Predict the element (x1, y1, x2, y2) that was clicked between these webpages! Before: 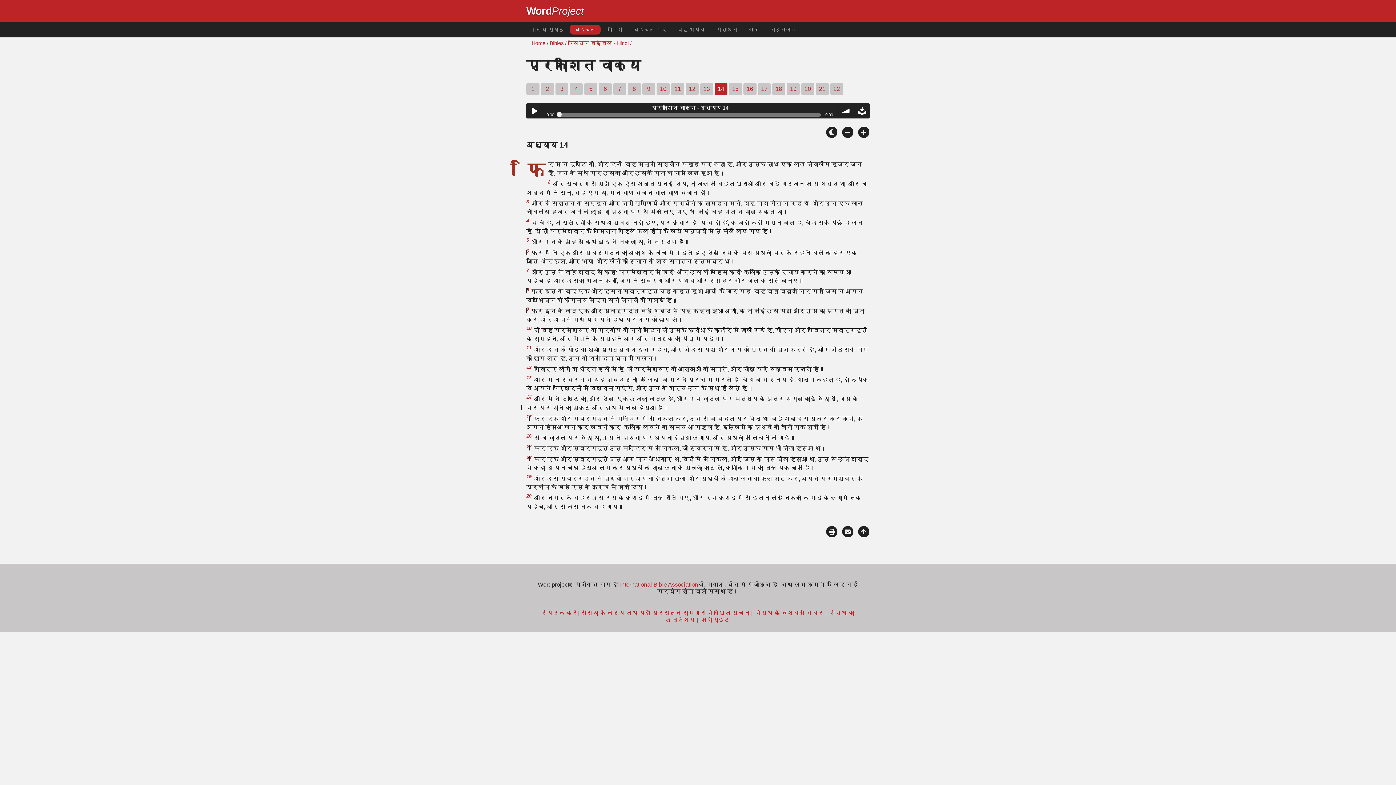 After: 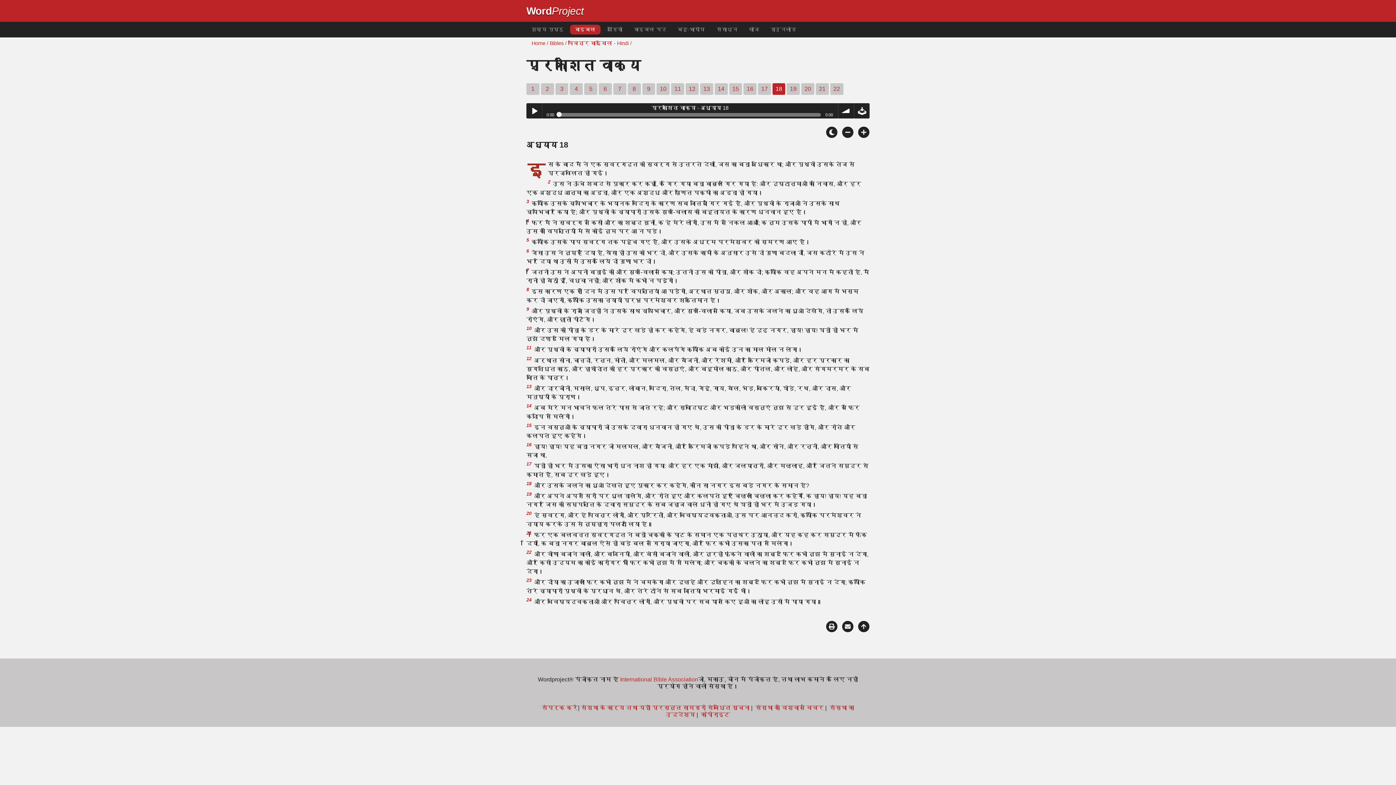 Action: label: 18 bbox: (772, 83, 785, 94)